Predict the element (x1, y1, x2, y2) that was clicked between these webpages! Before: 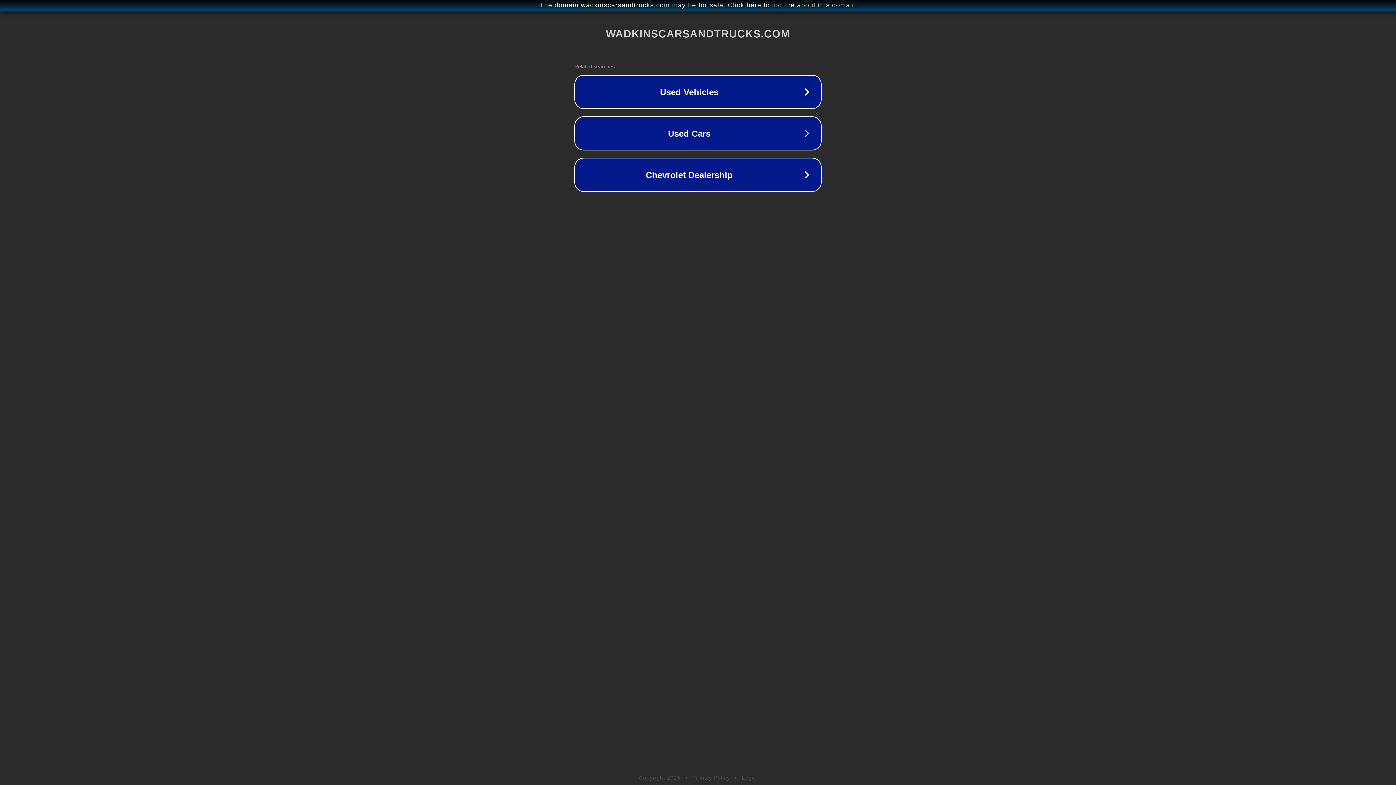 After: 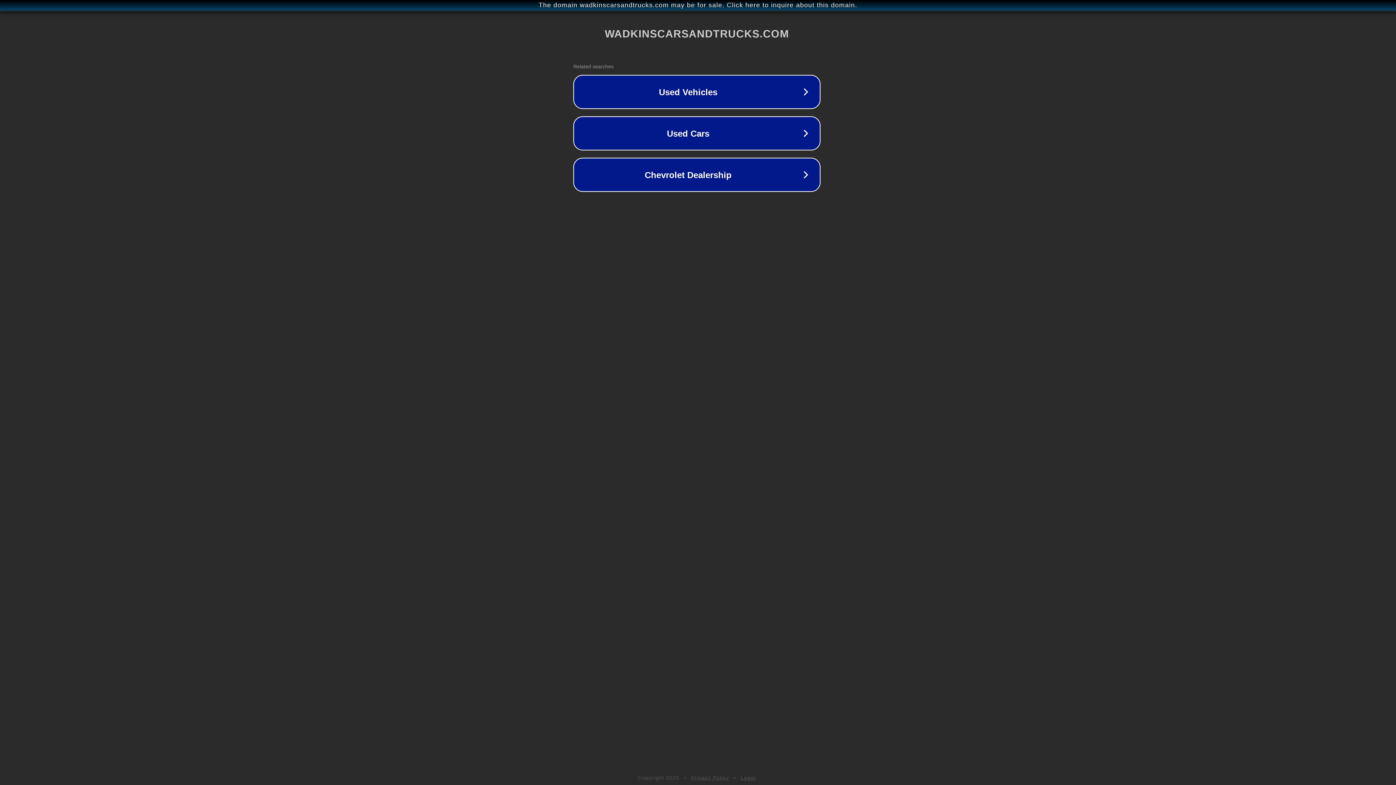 Action: label: The domain wadkinscarsandtrucks.com may be for sale. Click here to inquire about this domain. bbox: (1, 1, 1397, 9)